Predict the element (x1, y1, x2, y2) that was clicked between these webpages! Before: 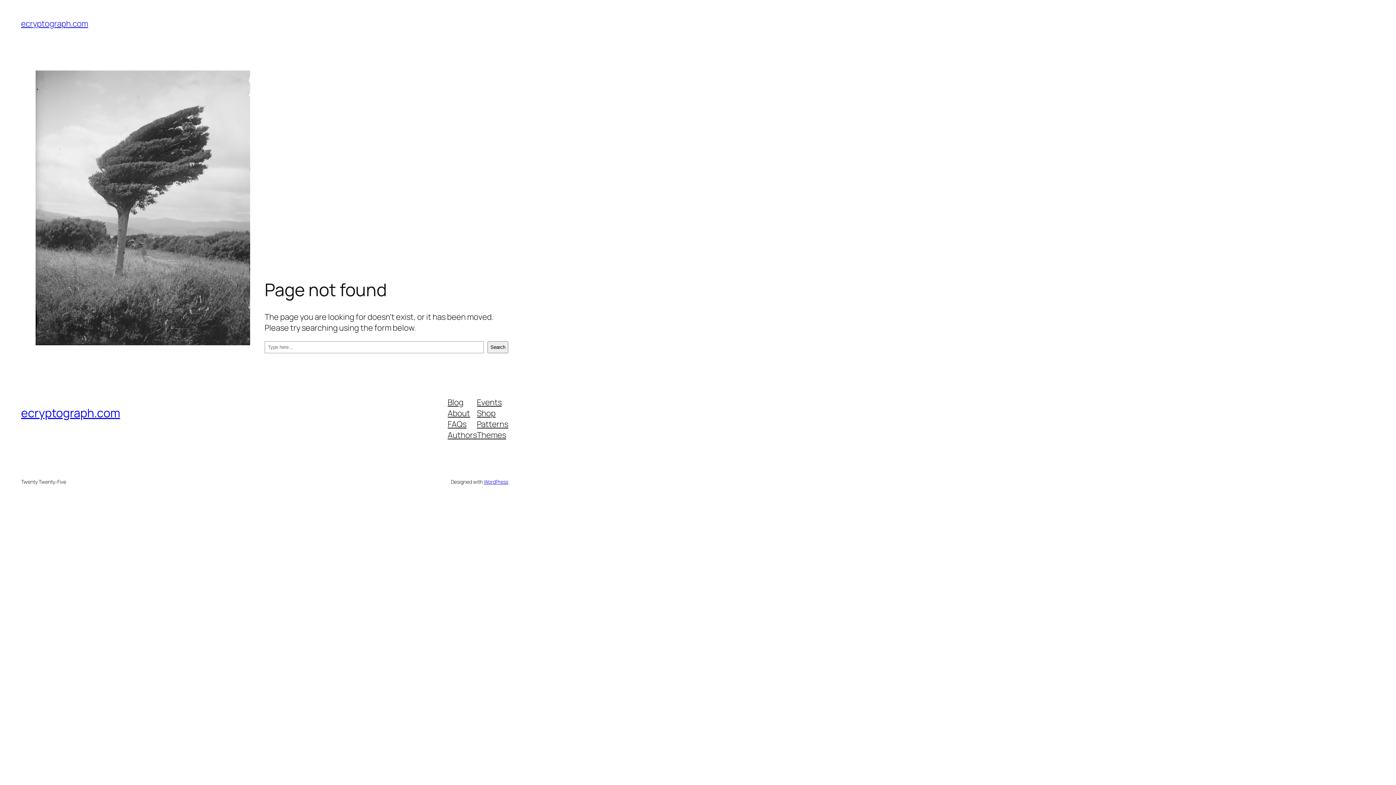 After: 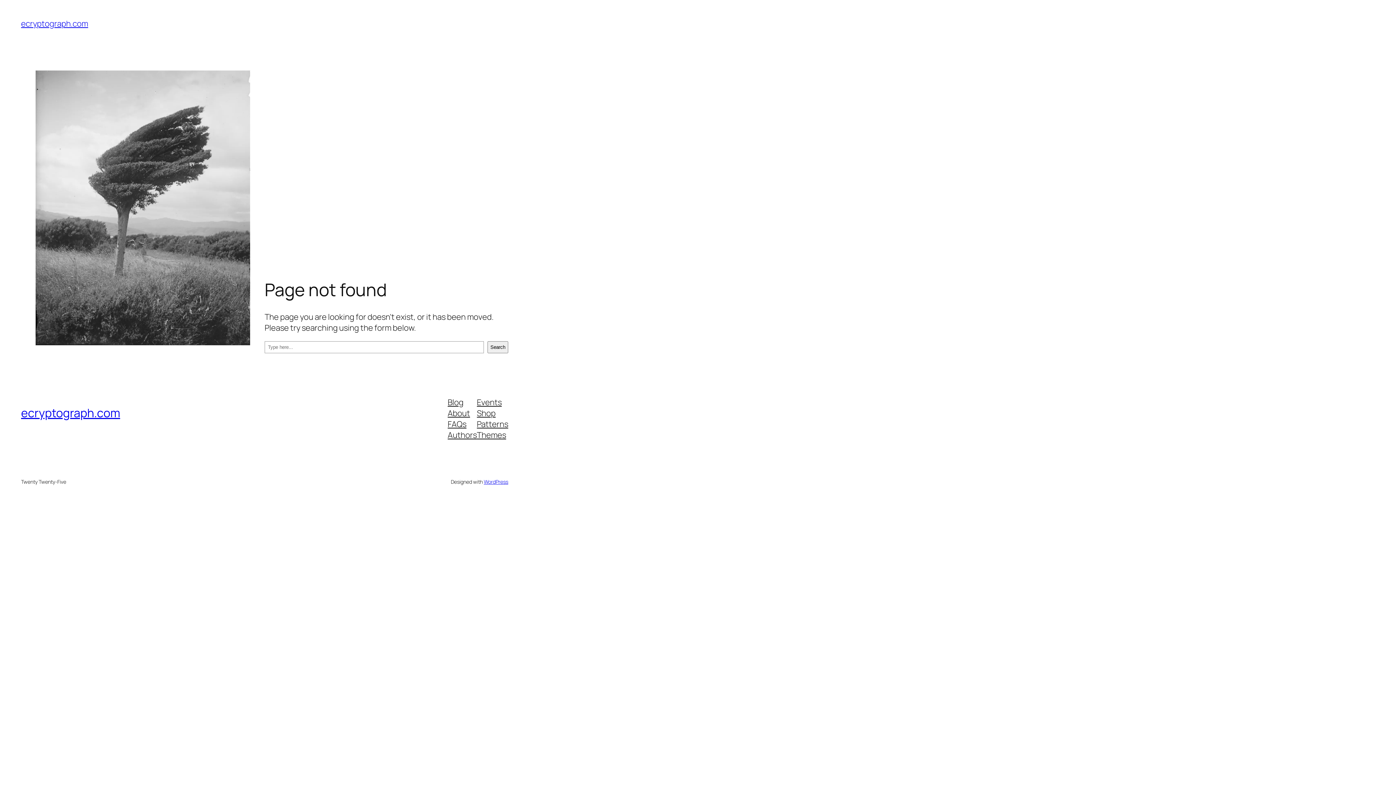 Action: label: Shop bbox: (477, 407, 495, 418)